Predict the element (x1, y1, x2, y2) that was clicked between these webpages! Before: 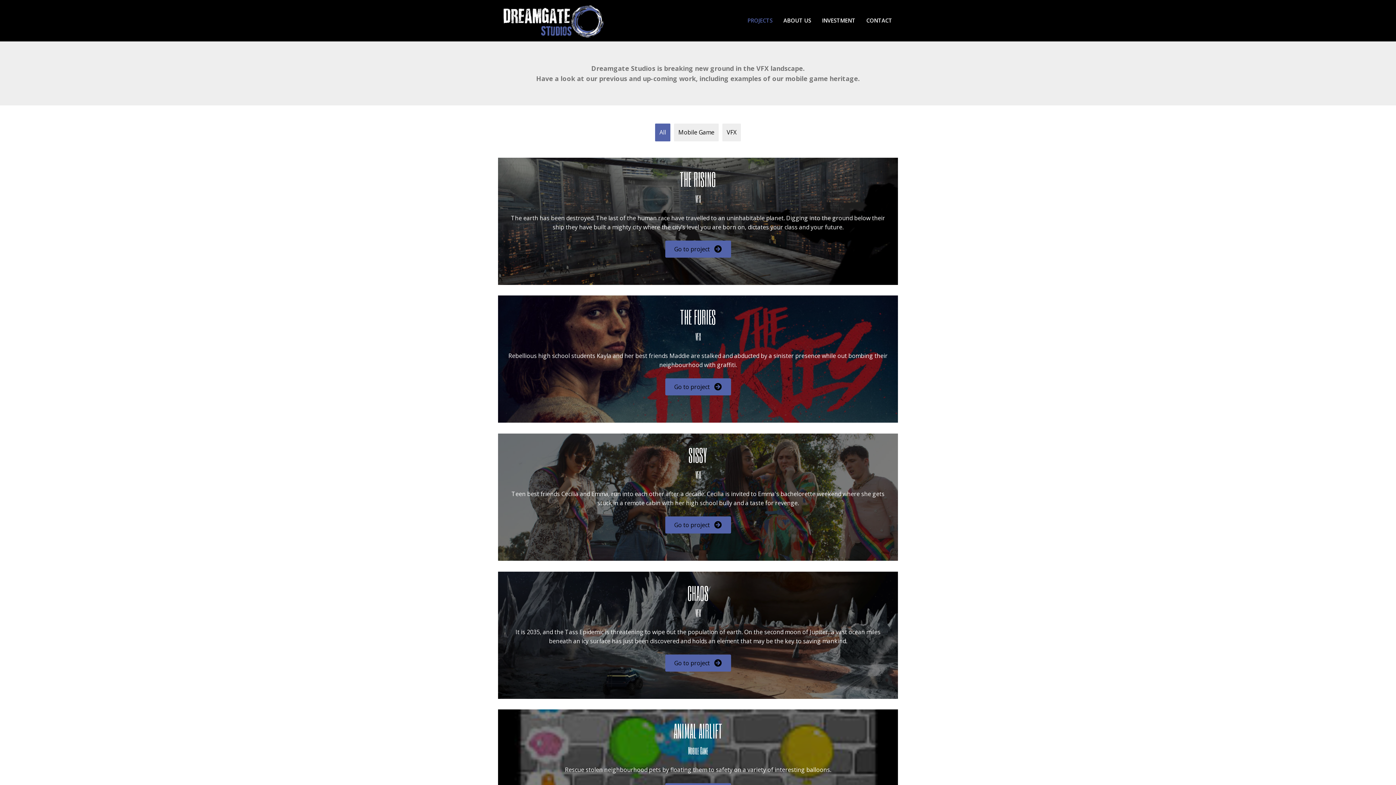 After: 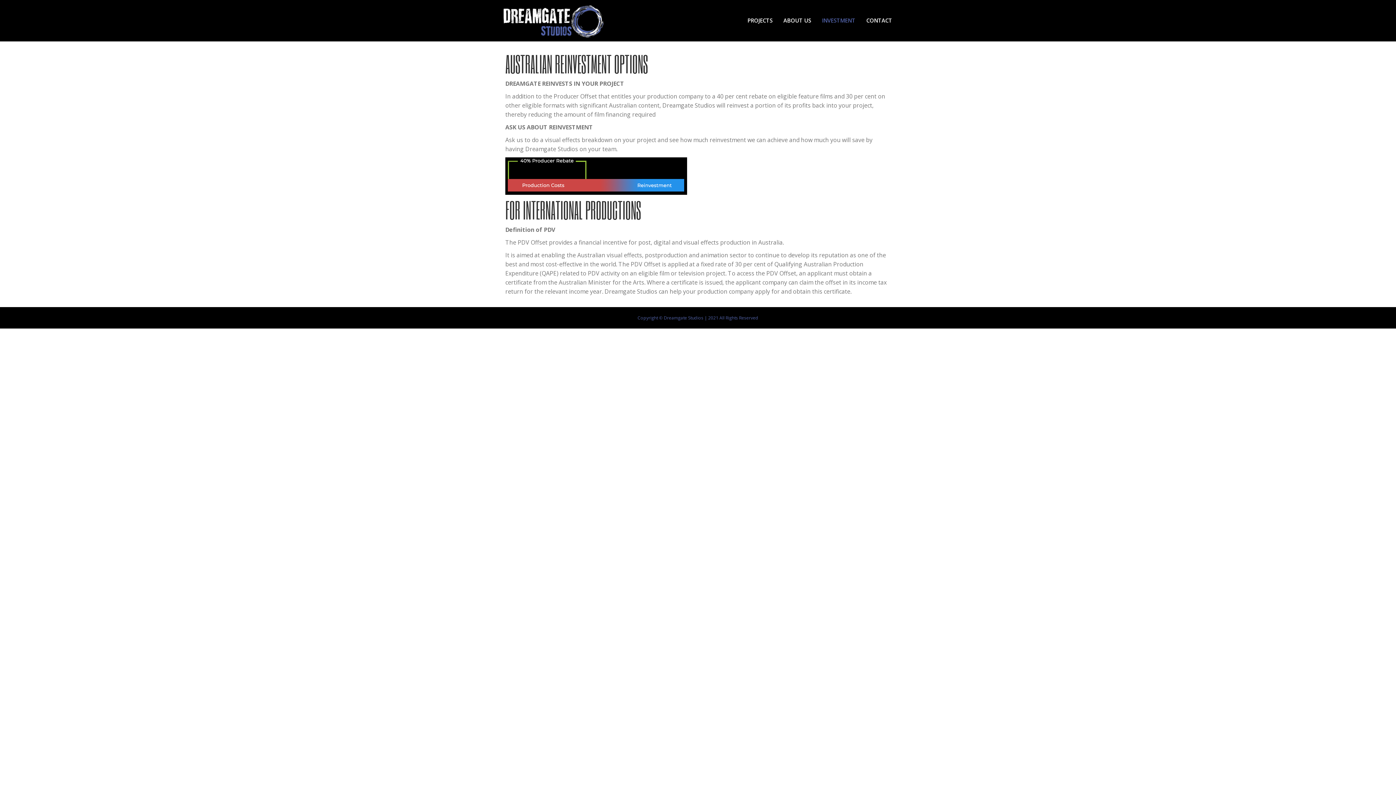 Action: label: INVESTMENT bbox: (816, 11, 861, 29)